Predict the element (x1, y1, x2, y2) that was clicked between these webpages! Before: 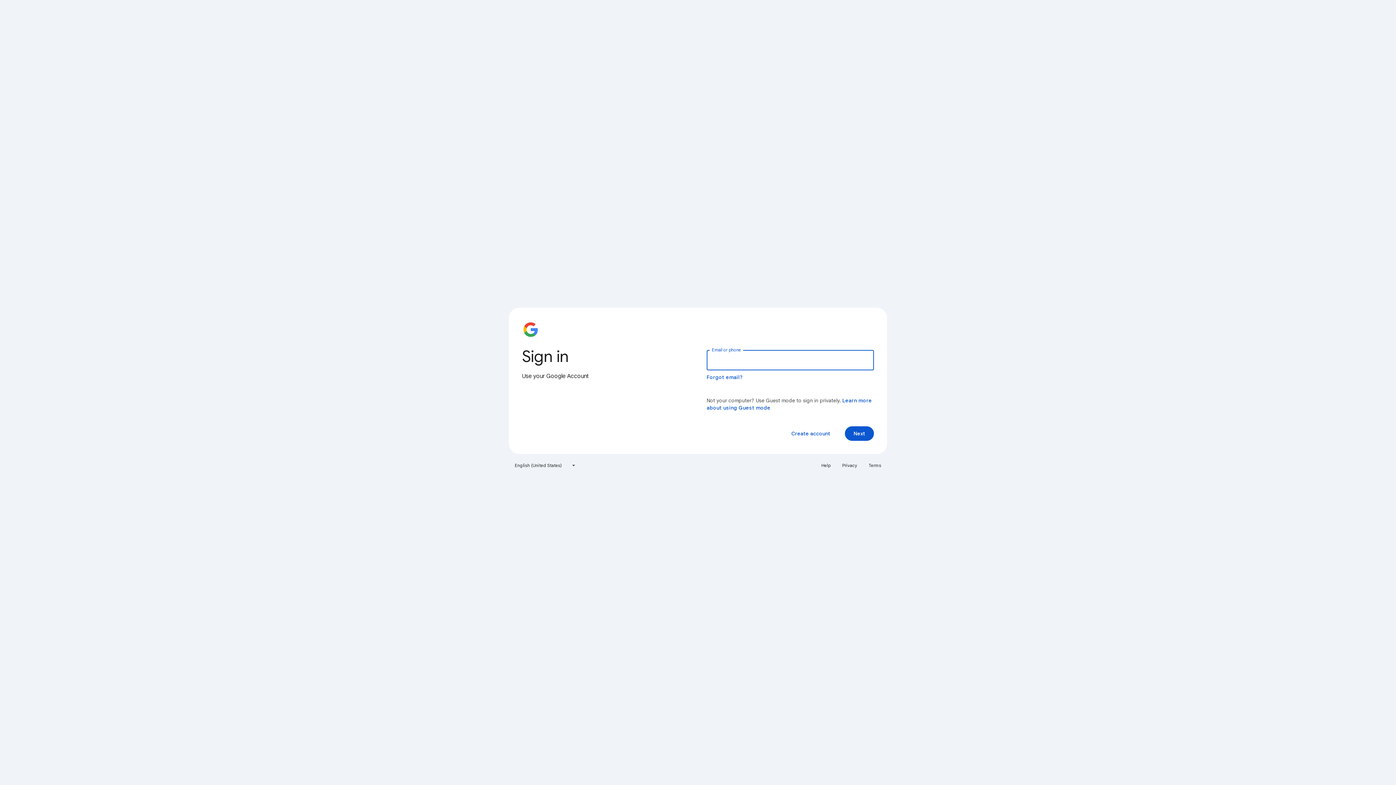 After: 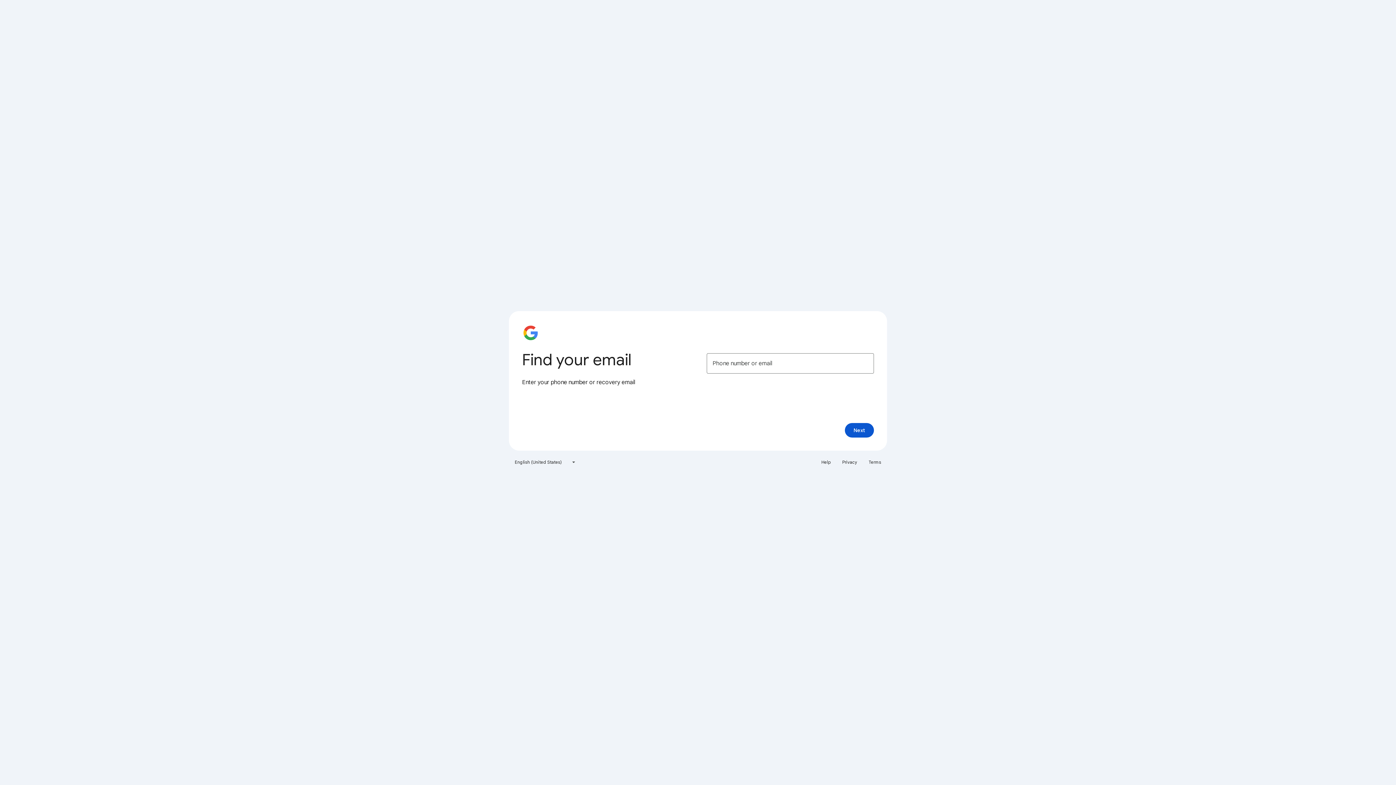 Action: label: Forgot email? bbox: (706, 374, 743, 380)